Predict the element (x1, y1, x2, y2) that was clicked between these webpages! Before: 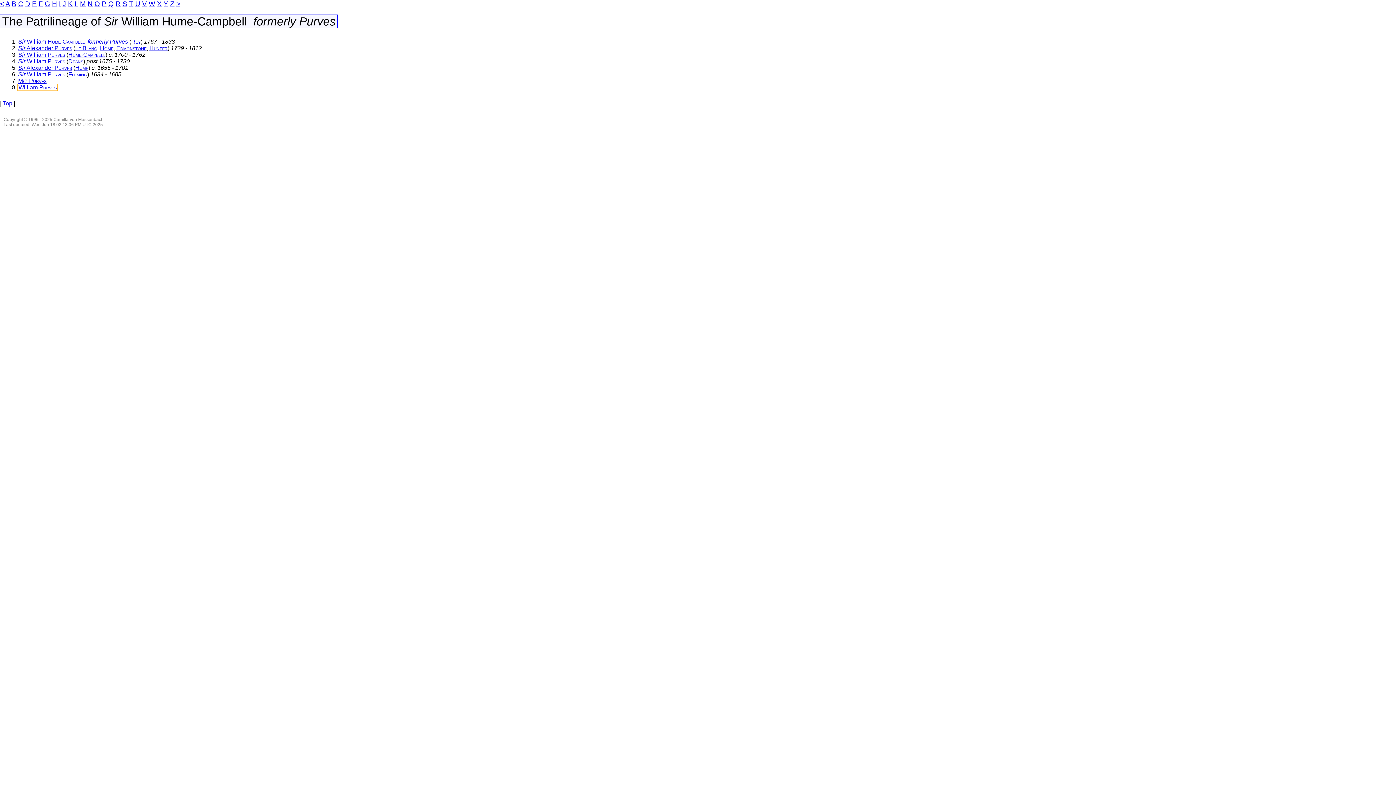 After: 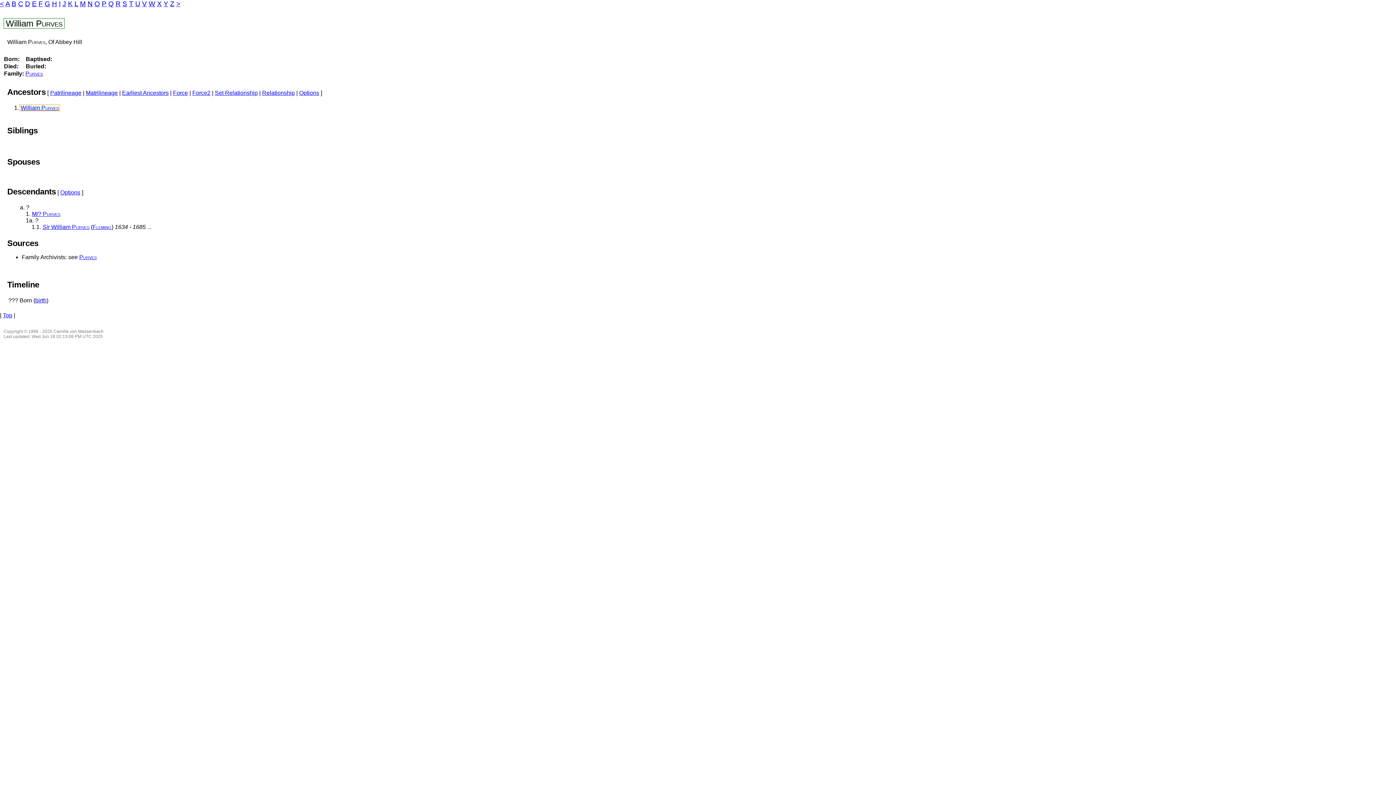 Action: label: William Purves bbox: (18, 84, 56, 90)